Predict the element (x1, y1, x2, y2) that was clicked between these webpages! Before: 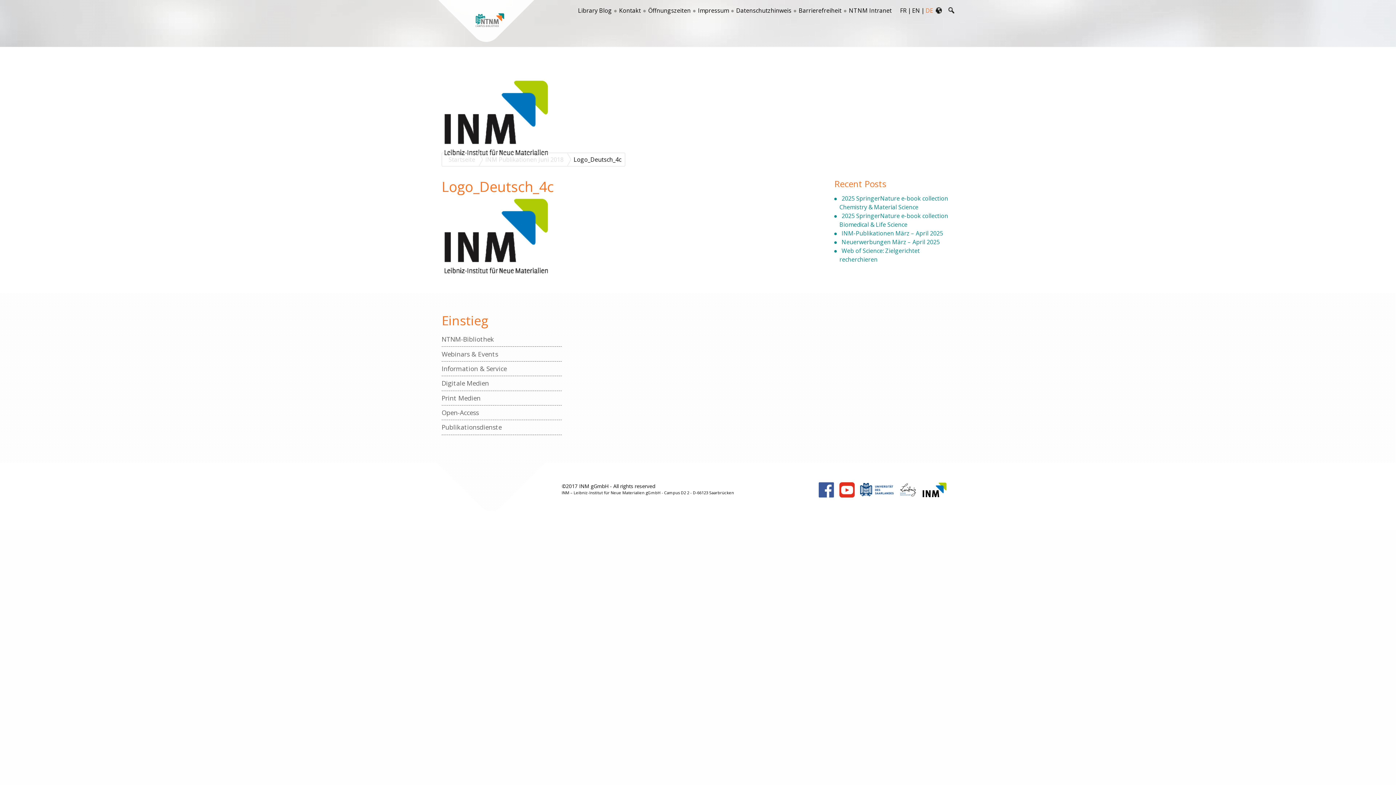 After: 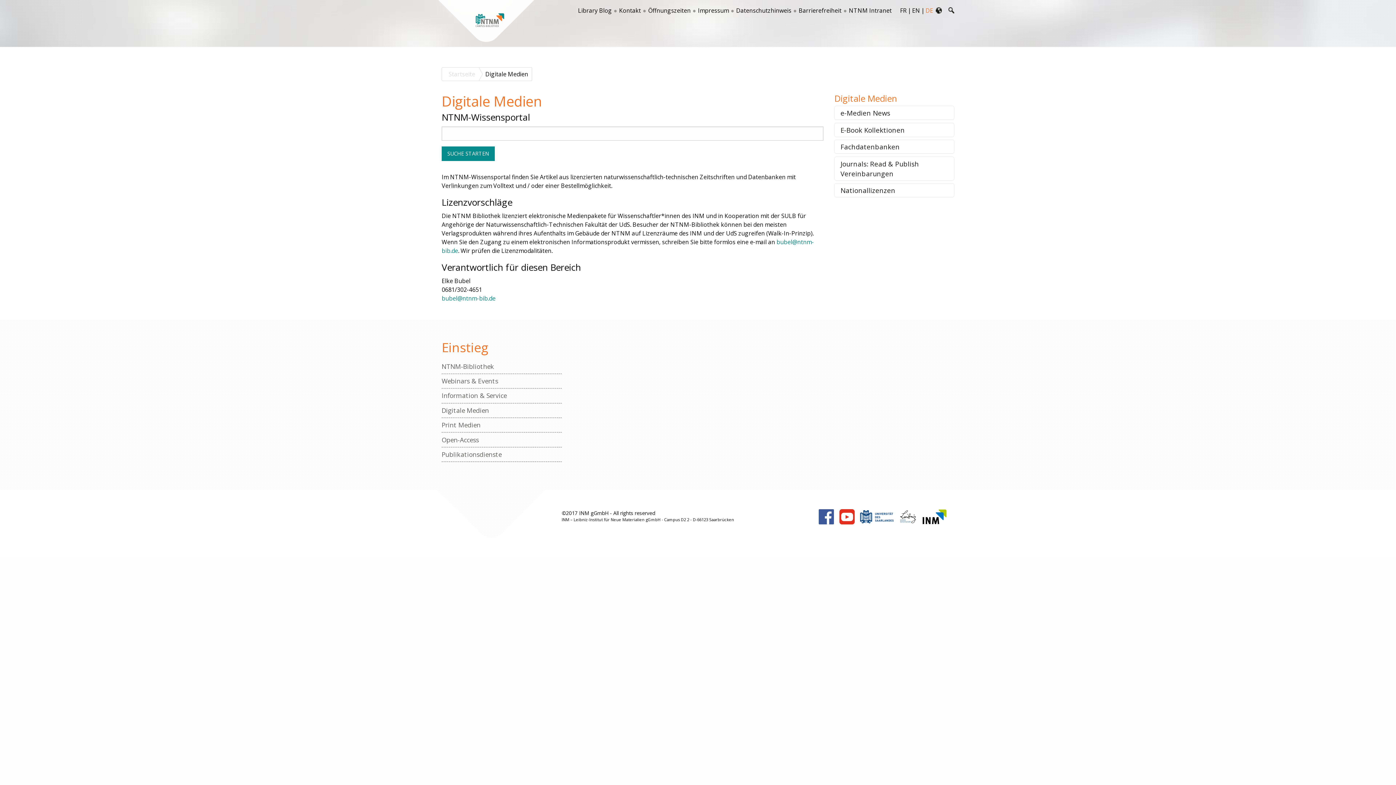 Action: bbox: (441, 376, 561, 390) label: Digitale Medien